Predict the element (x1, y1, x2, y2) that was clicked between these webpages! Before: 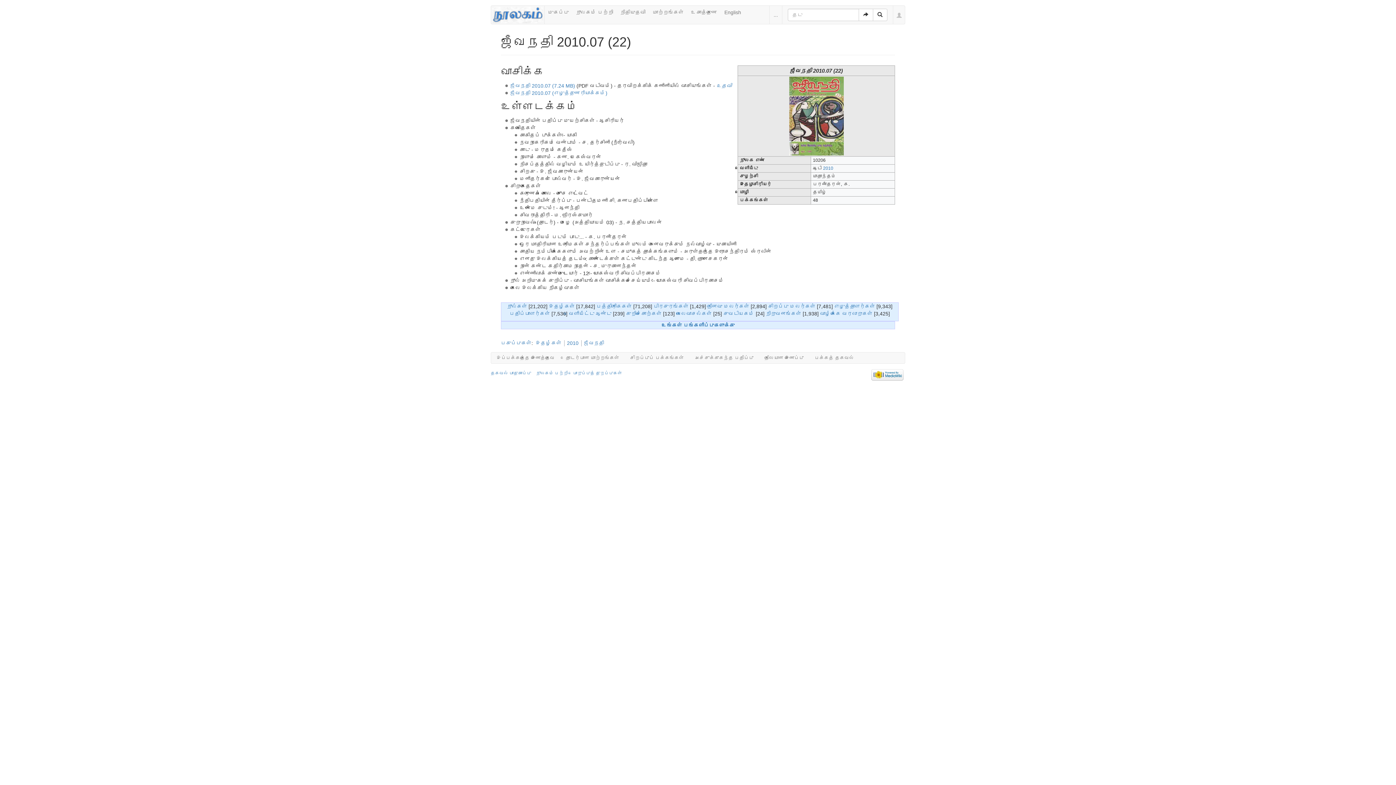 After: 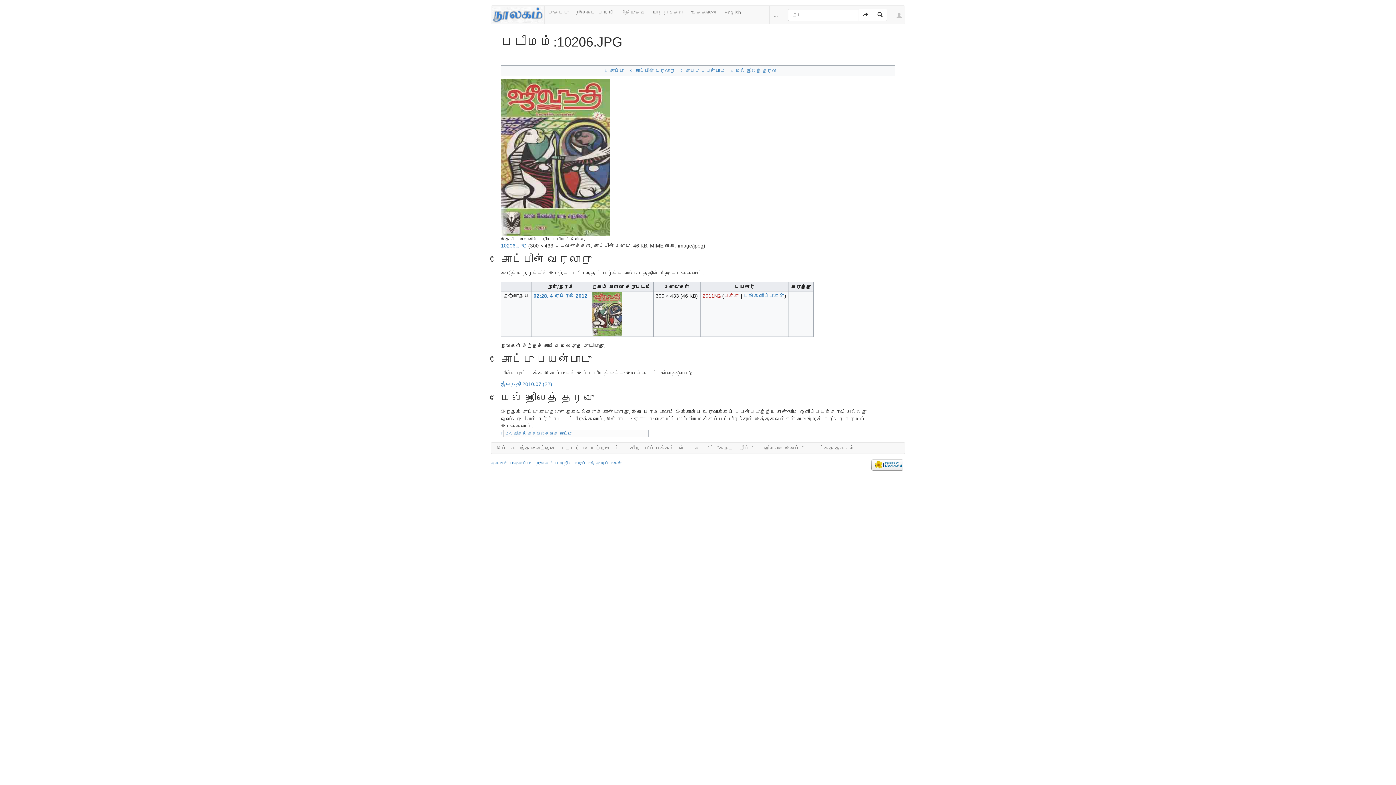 Action: bbox: (789, 113, 843, 118)